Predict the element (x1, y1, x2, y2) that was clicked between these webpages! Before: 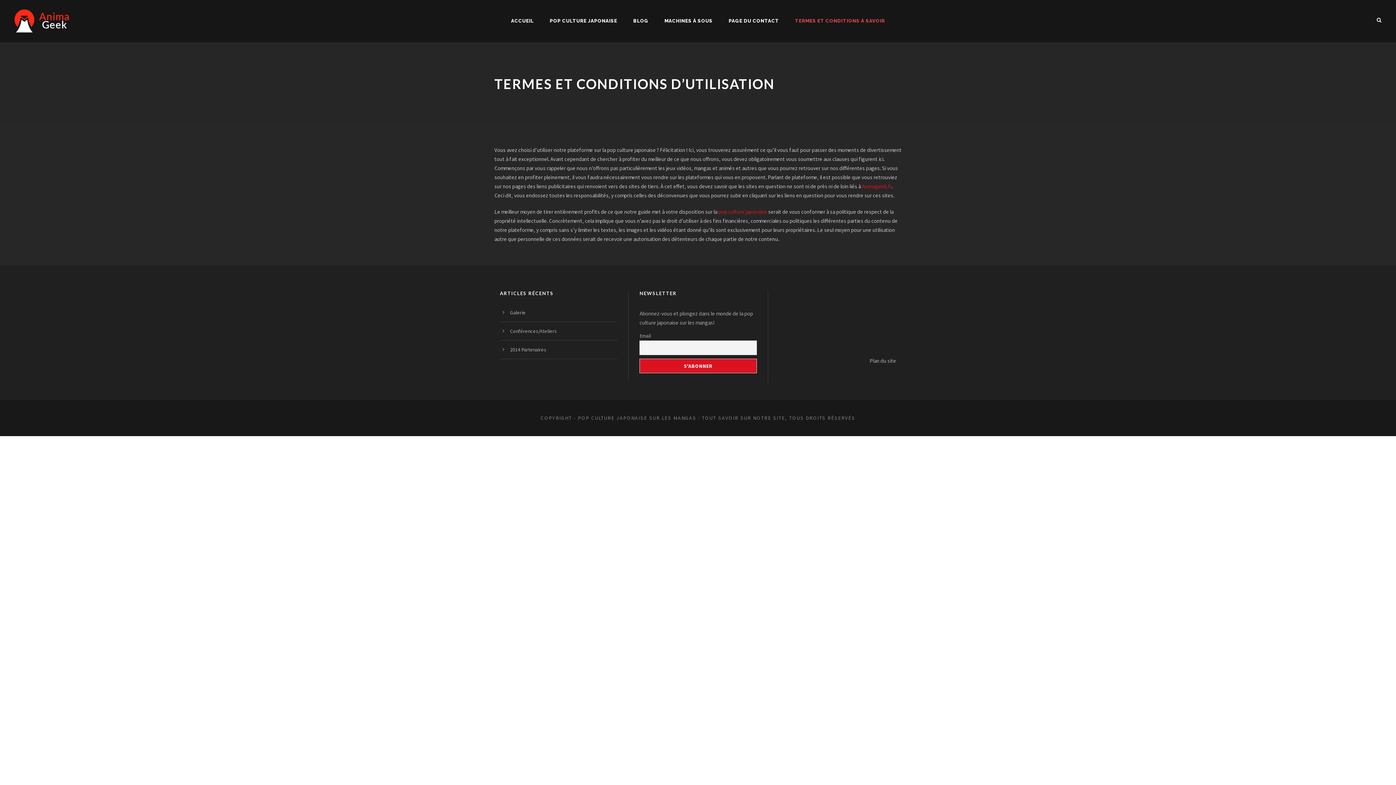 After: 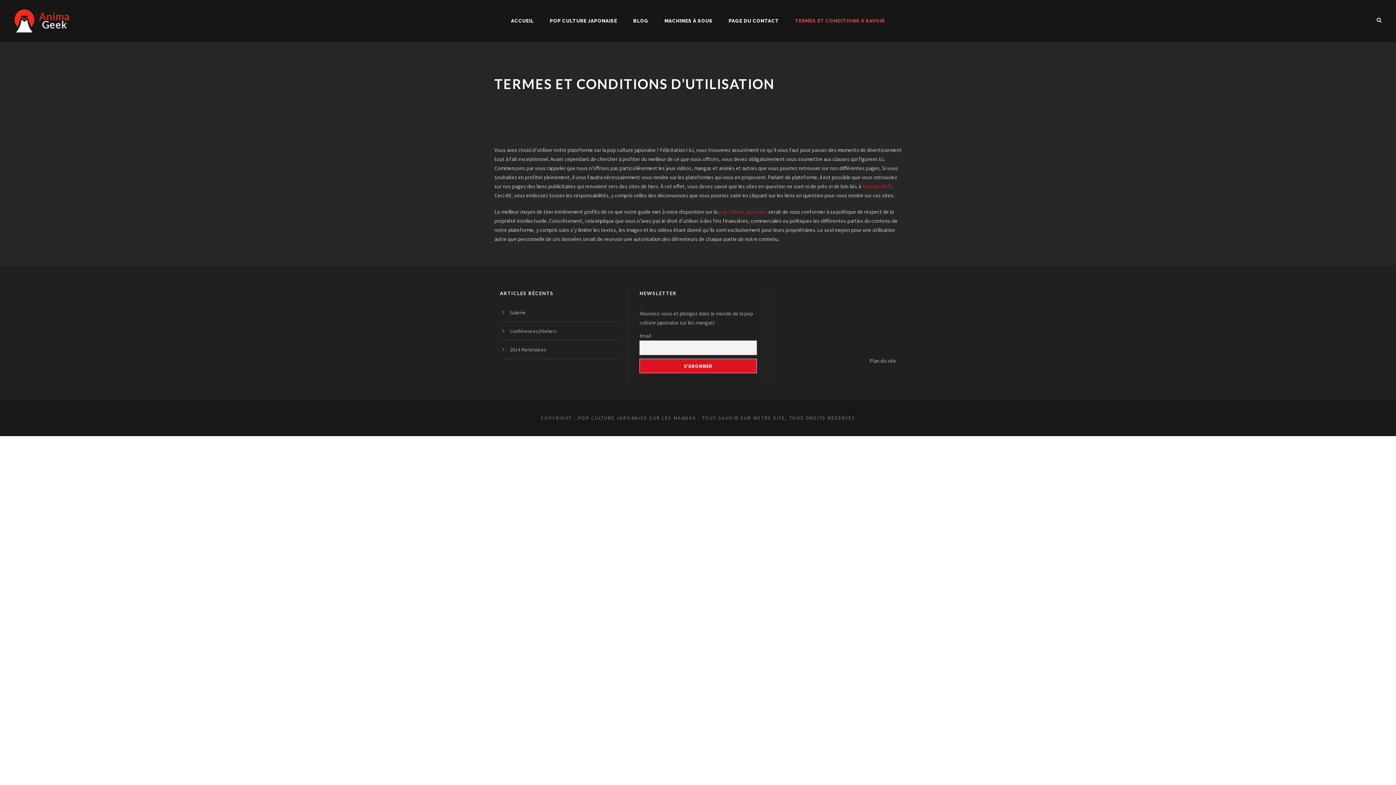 Action: label: TERMES ET CONDITIONS À SAVOIR bbox: (795, 17, 885, 42)